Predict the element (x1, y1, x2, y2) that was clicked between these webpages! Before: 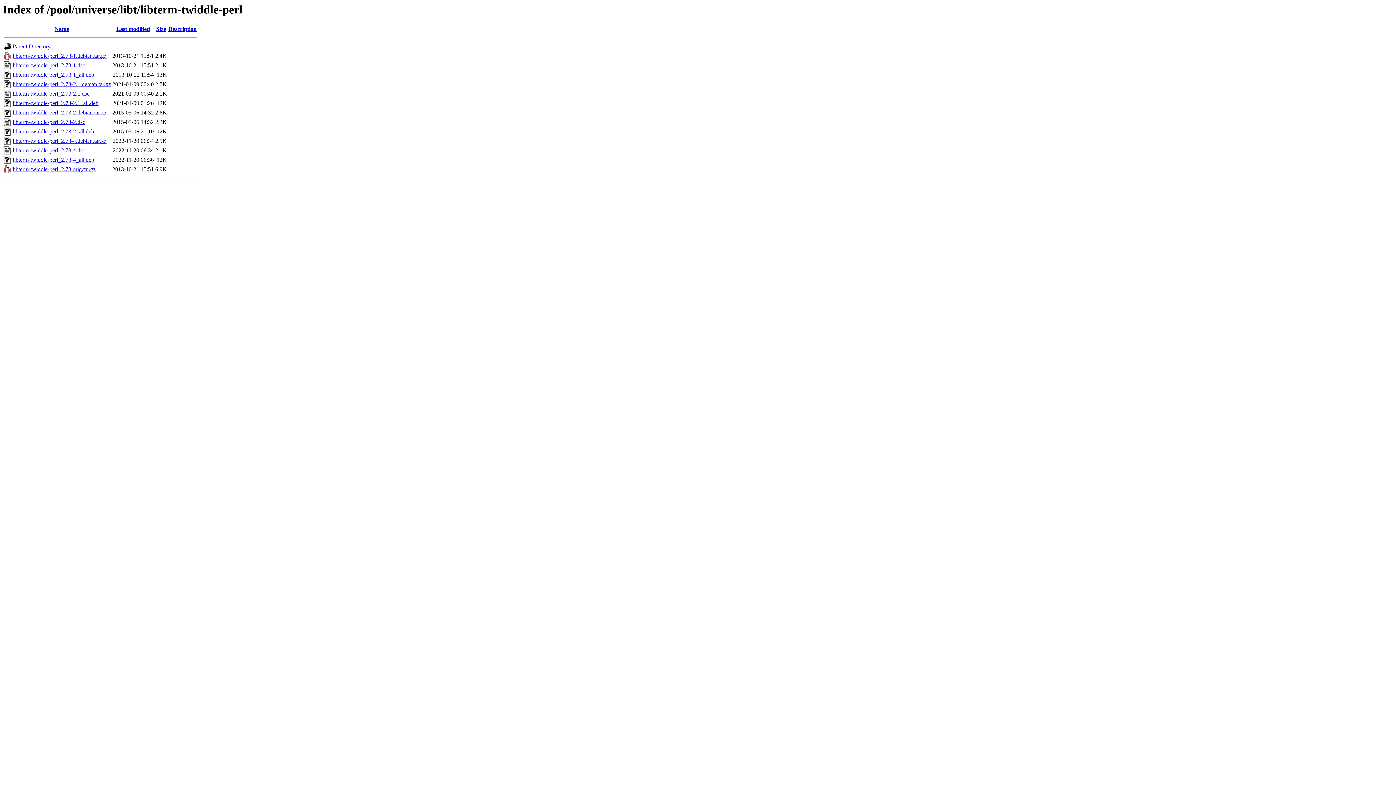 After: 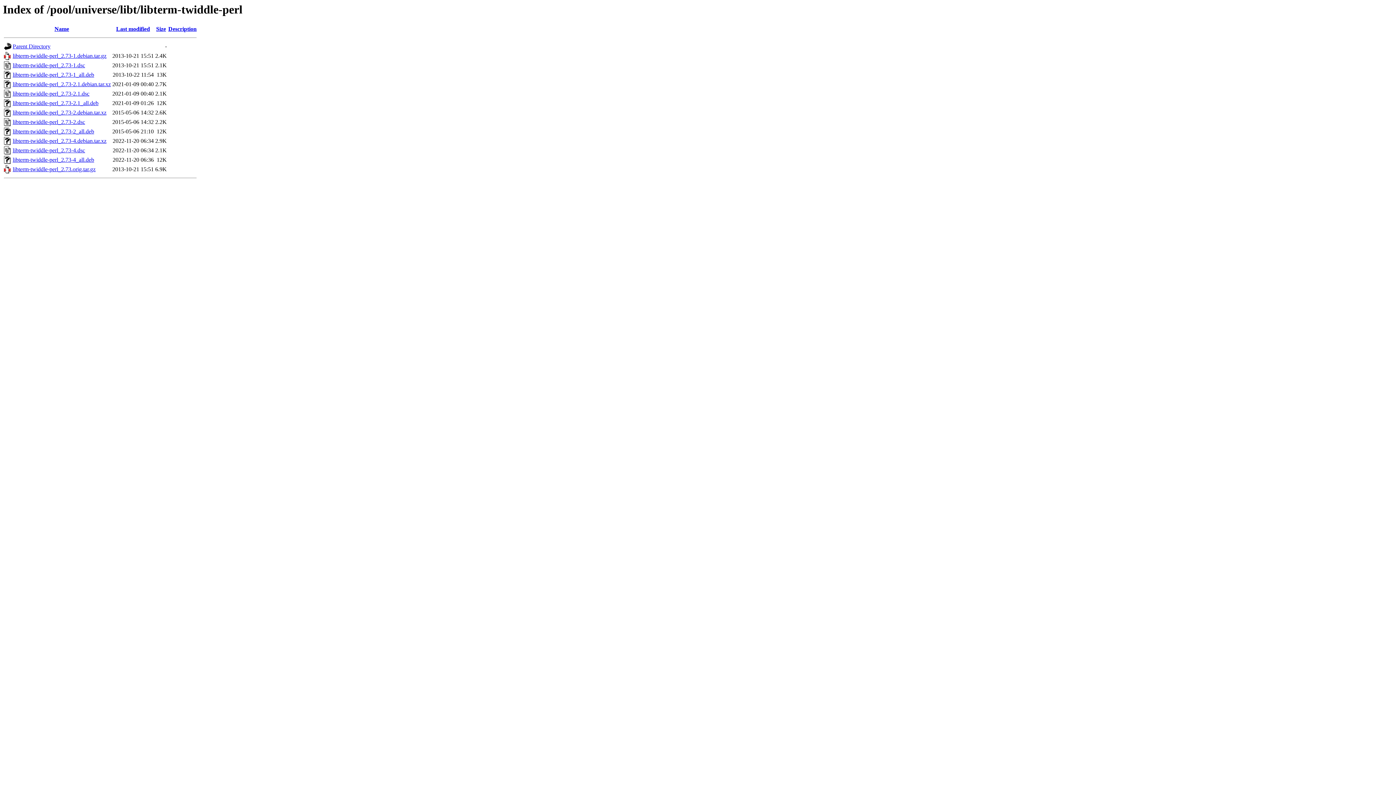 Action: label: libterm-twiddle-perl_2.73-2.debian.tar.xz bbox: (12, 109, 106, 115)